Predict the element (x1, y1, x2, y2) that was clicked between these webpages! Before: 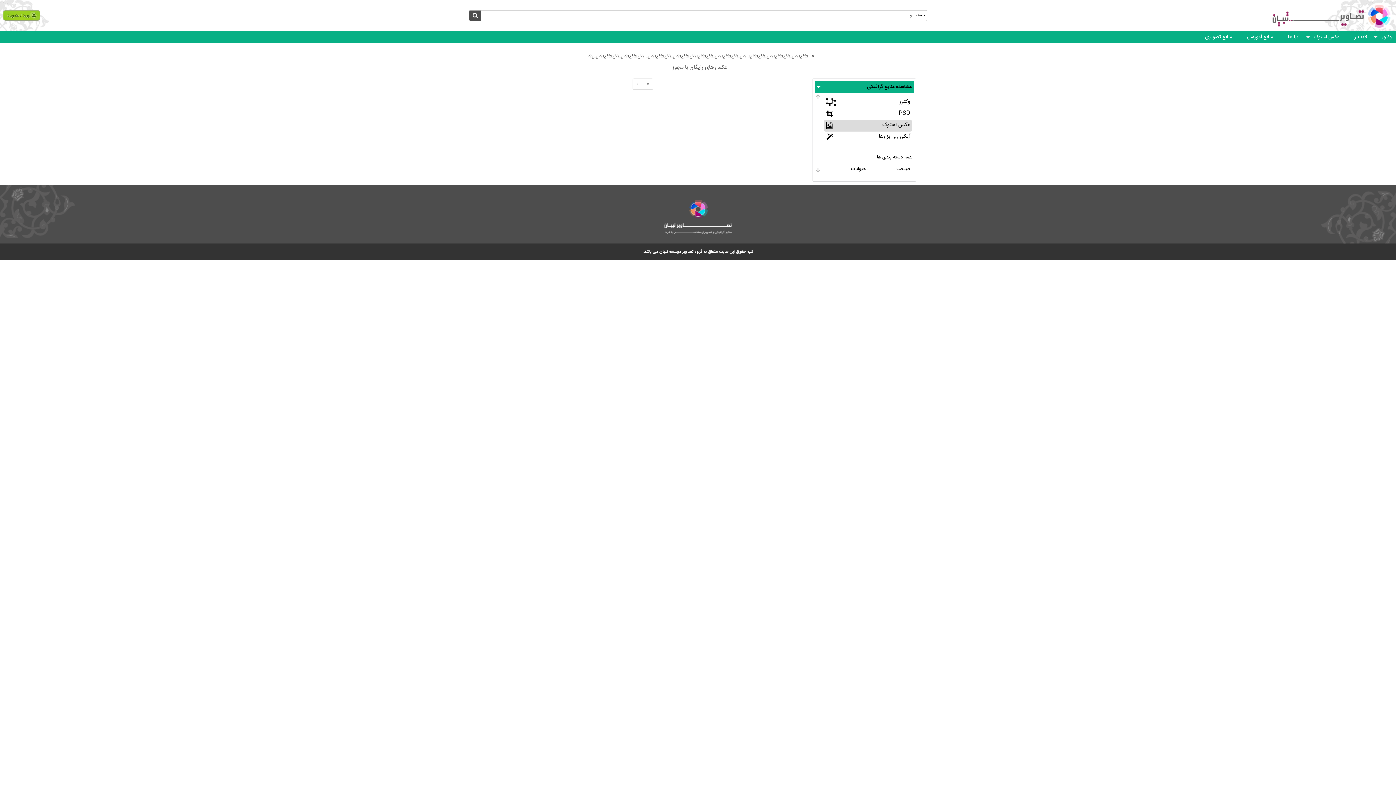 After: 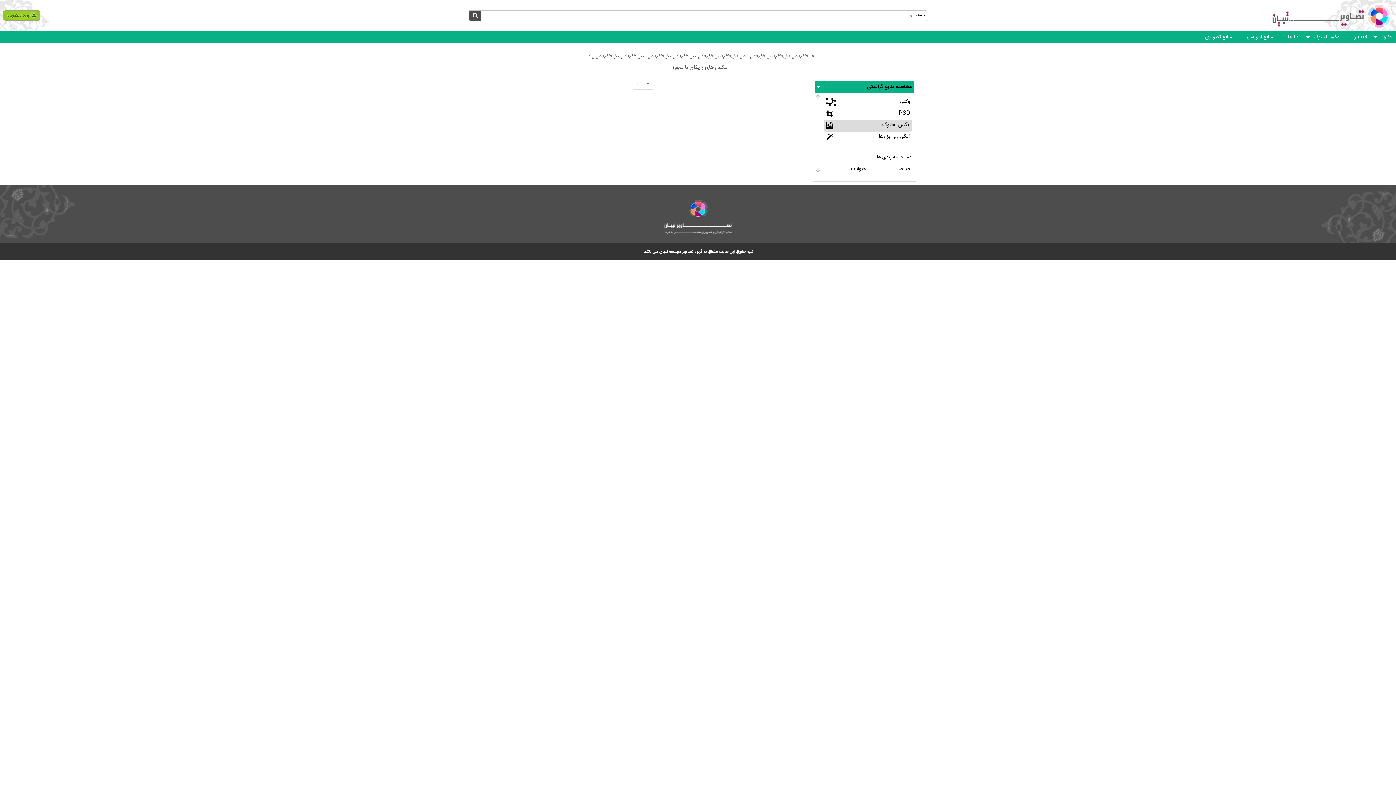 Action: bbox: (664, 200, 732, 234)